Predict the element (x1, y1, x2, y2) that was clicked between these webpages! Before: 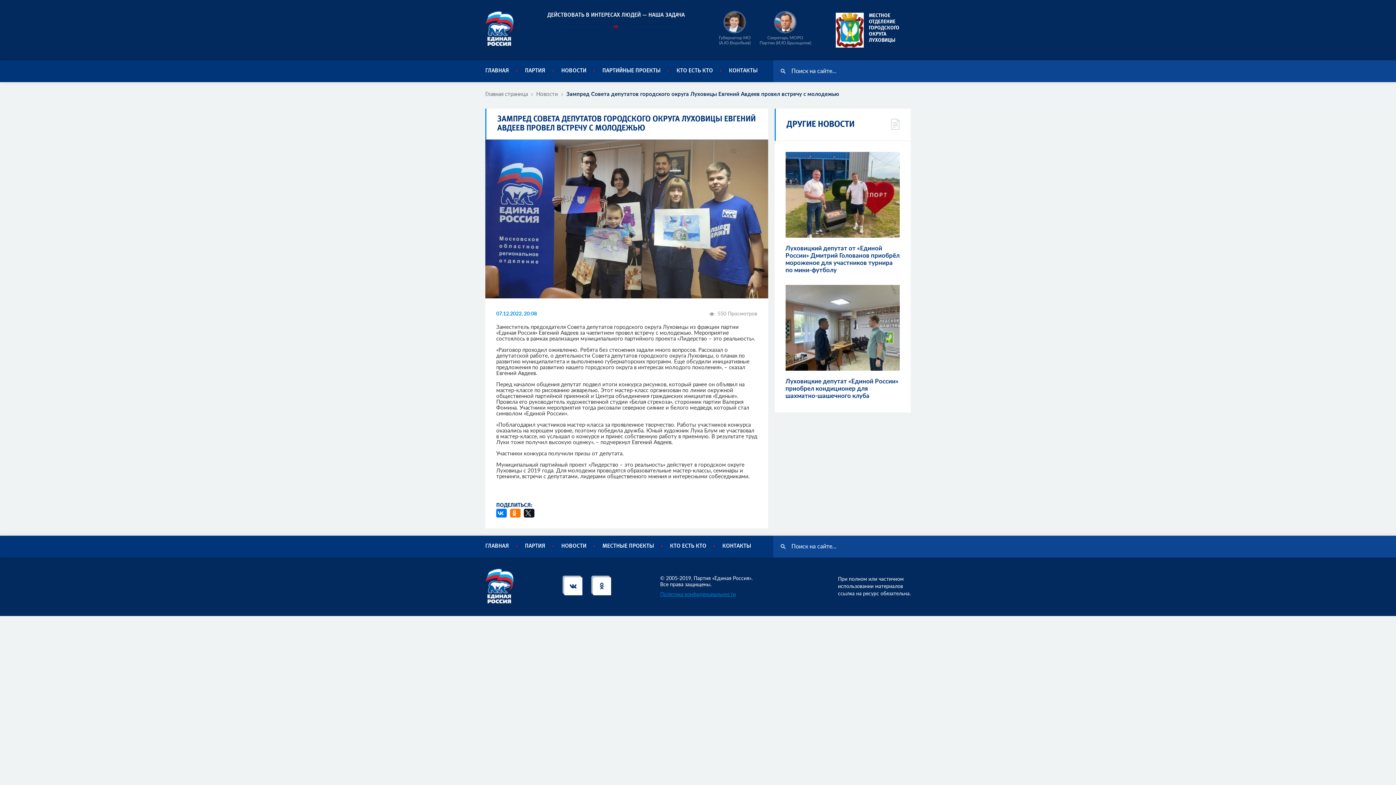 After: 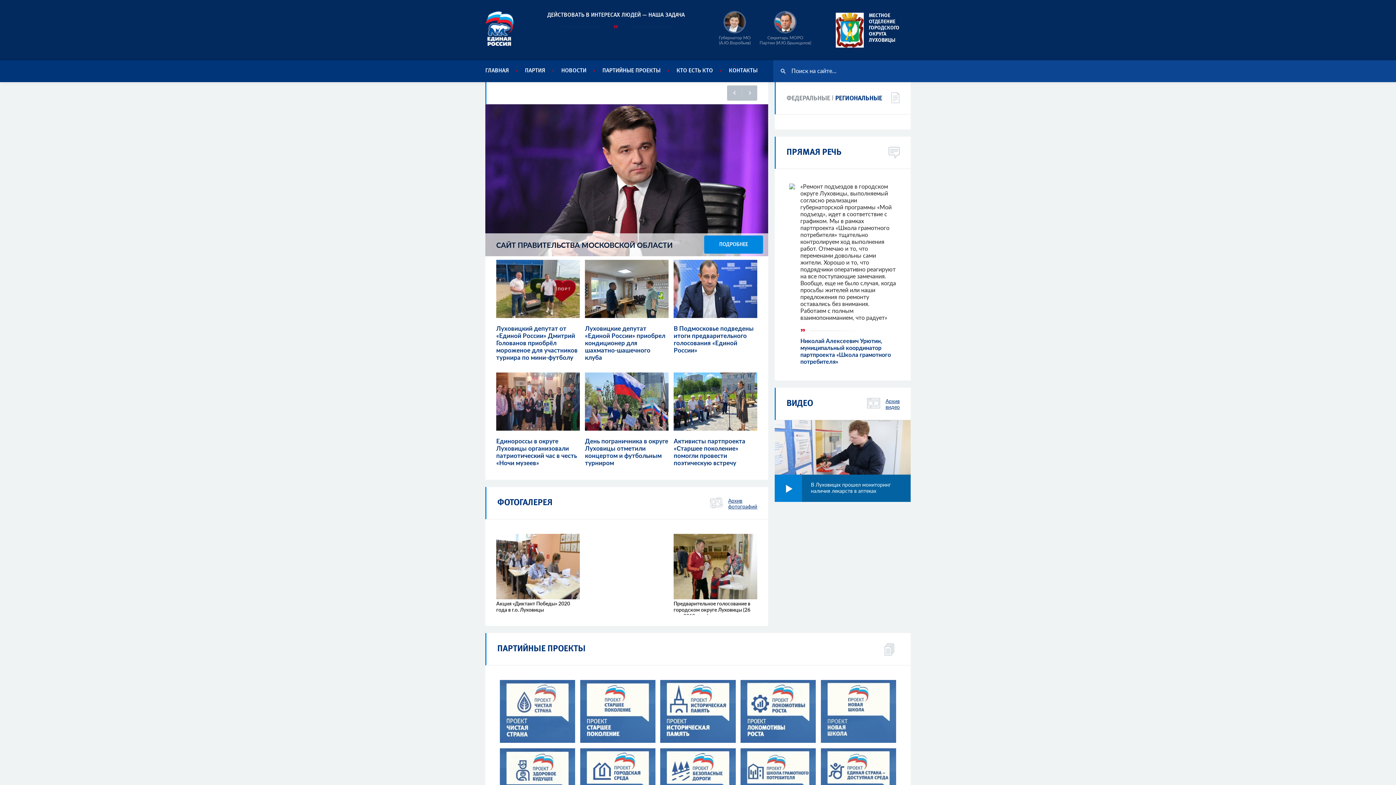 Action: label: Политика конфиденциальности bbox: (660, 592, 752, 598)